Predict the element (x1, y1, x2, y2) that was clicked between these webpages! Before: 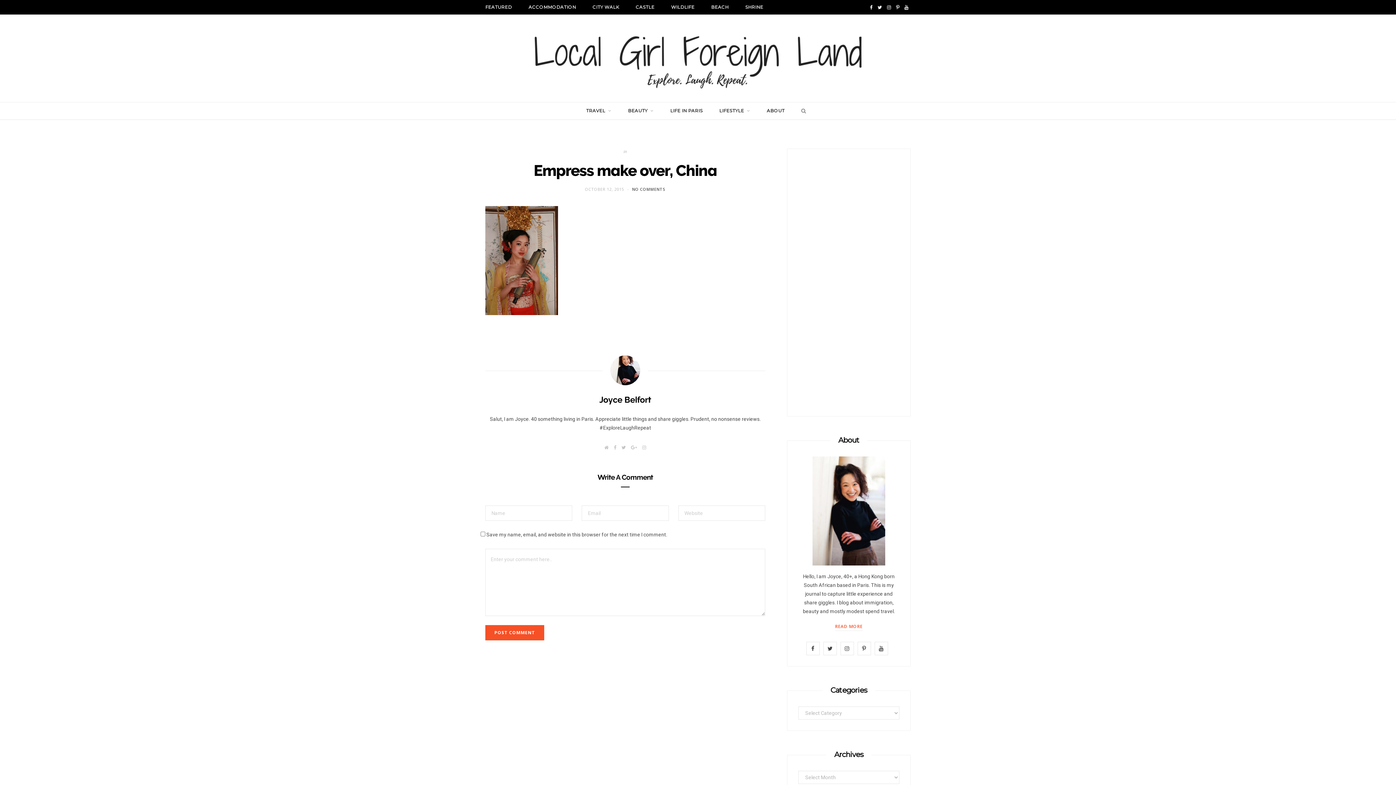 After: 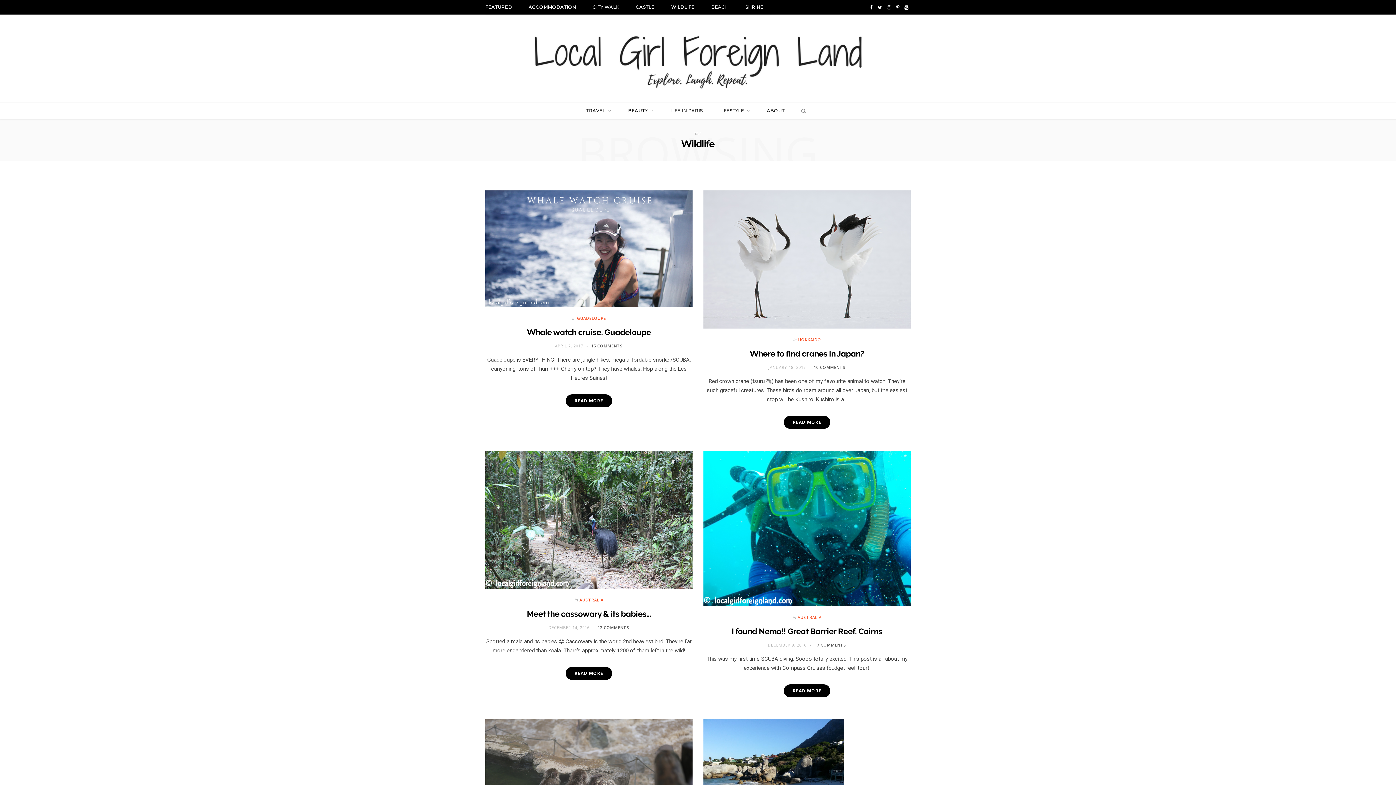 Action: bbox: (663, 0, 702, 14) label: WILDLIFE